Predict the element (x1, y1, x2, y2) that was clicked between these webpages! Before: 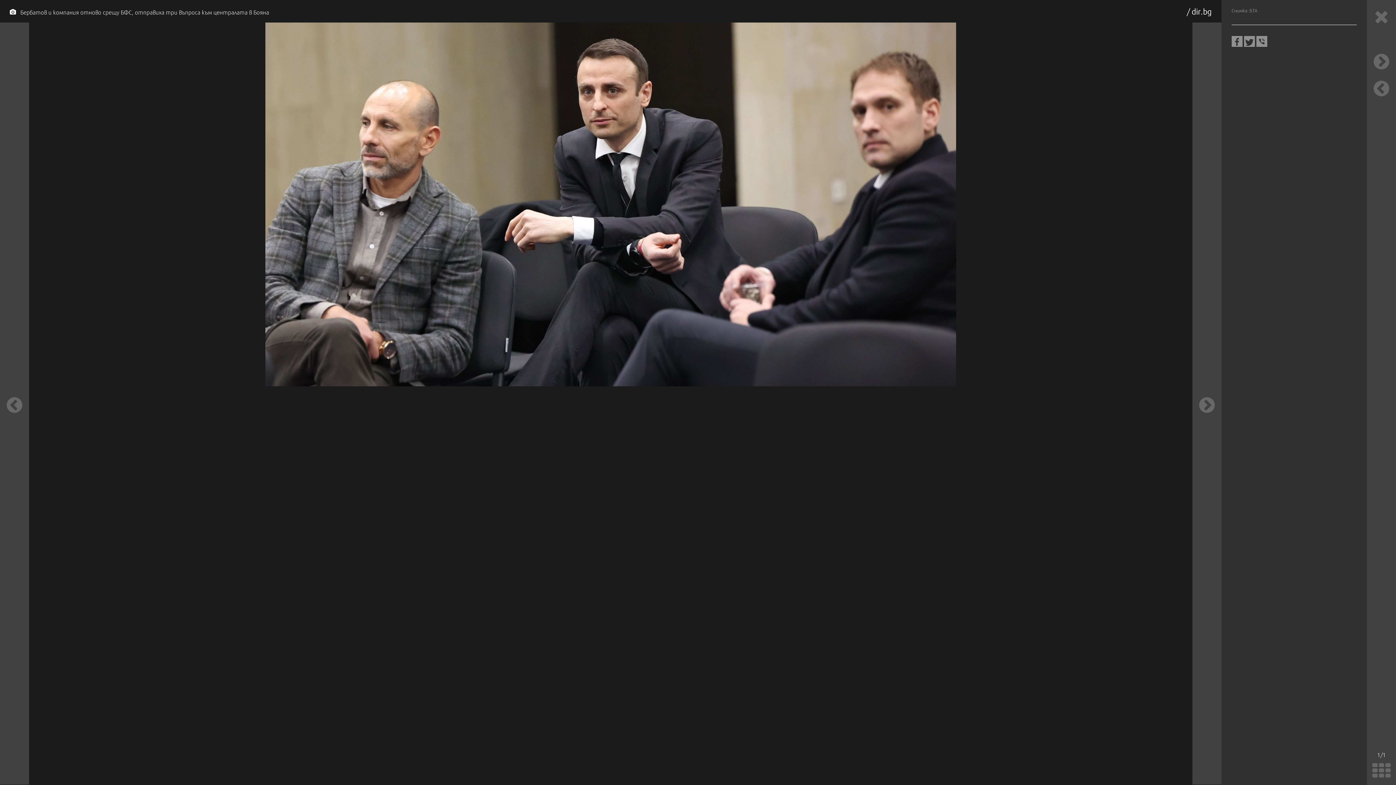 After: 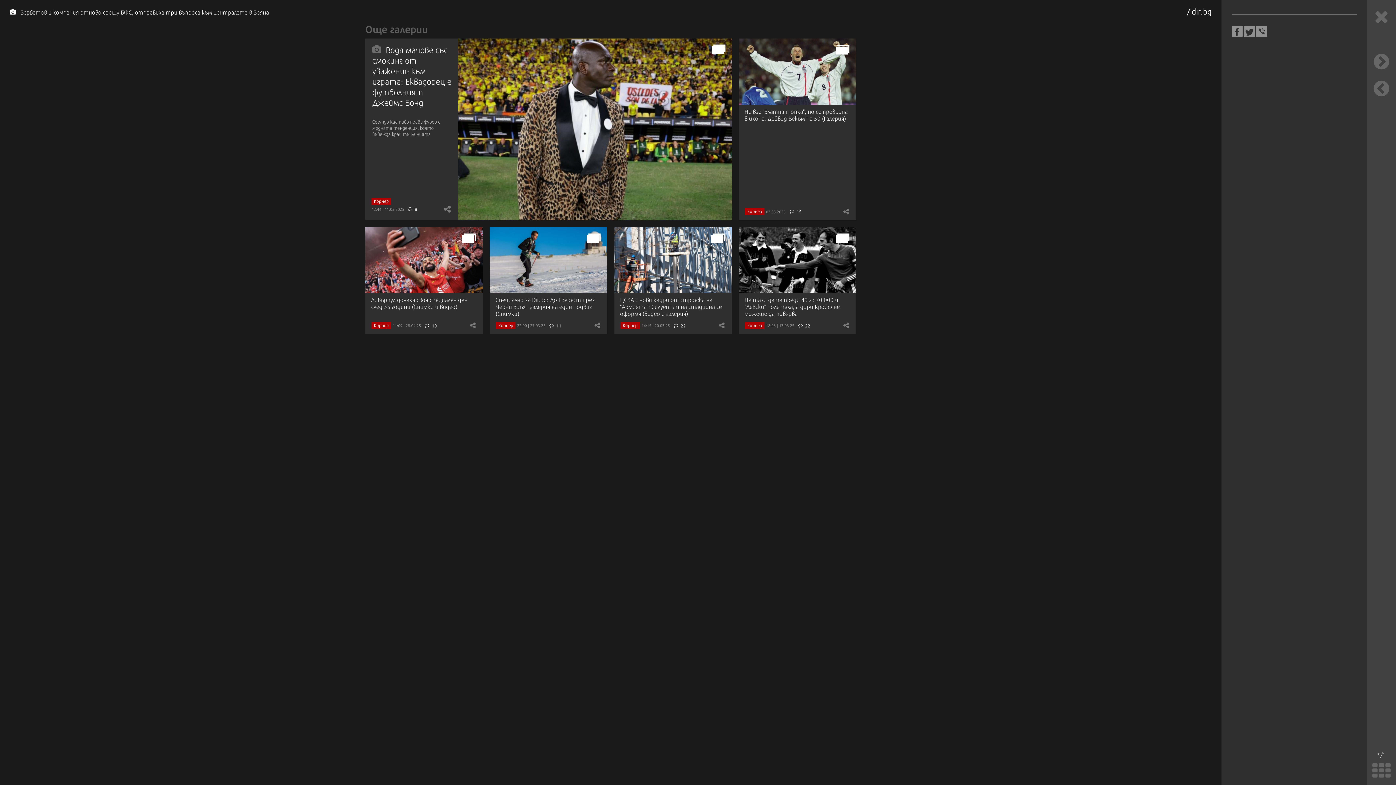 Action: bbox: (0, 22, 29, 785)